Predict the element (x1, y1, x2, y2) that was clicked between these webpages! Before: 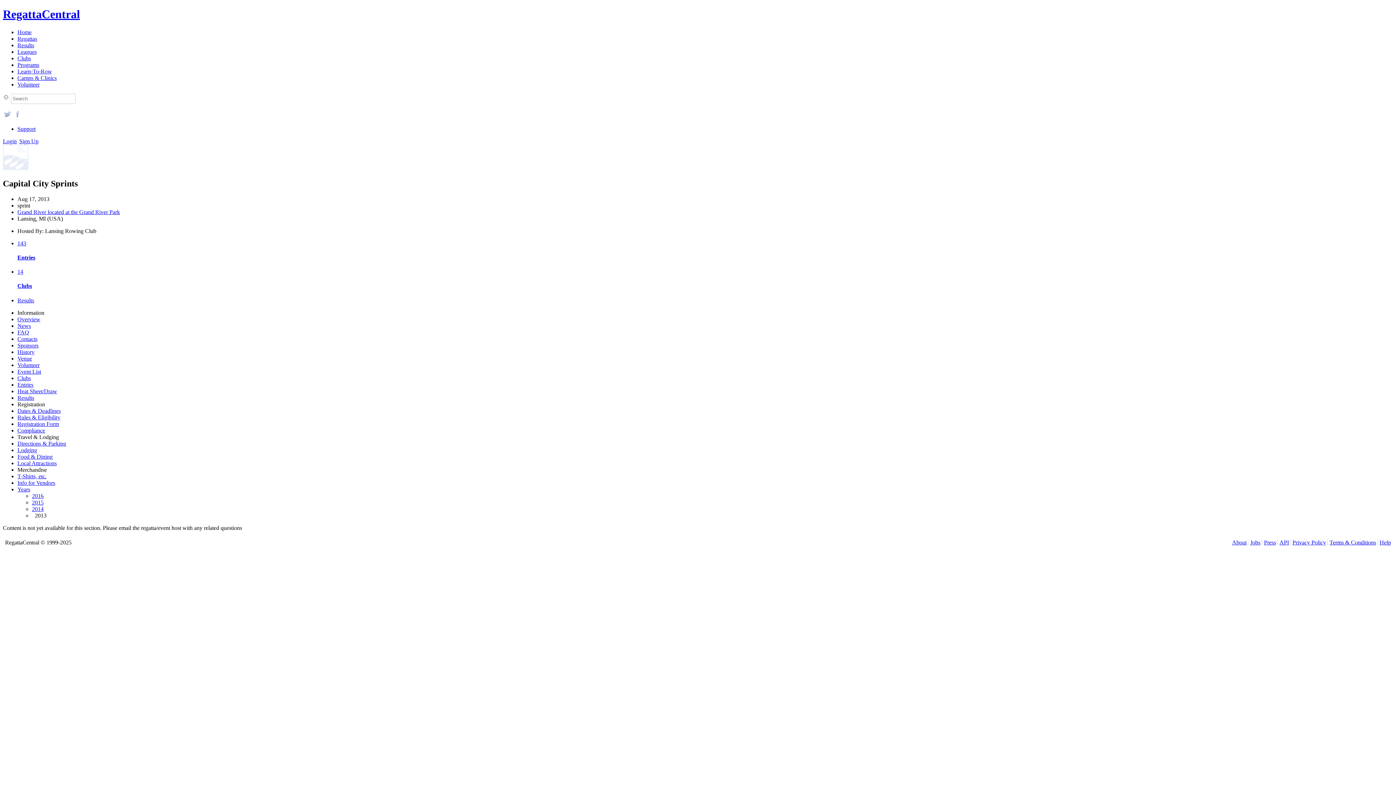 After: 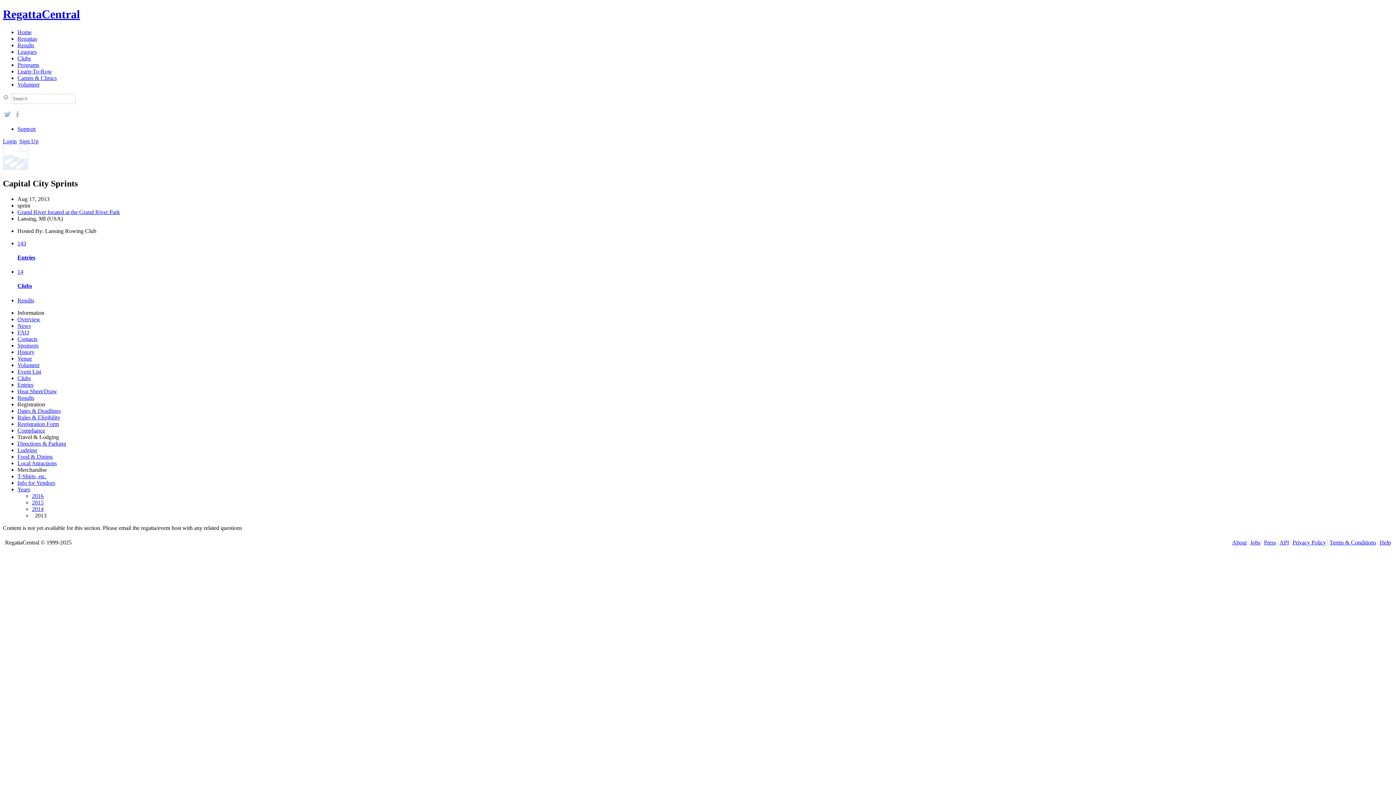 Action: bbox: (2, 113, 11, 119)